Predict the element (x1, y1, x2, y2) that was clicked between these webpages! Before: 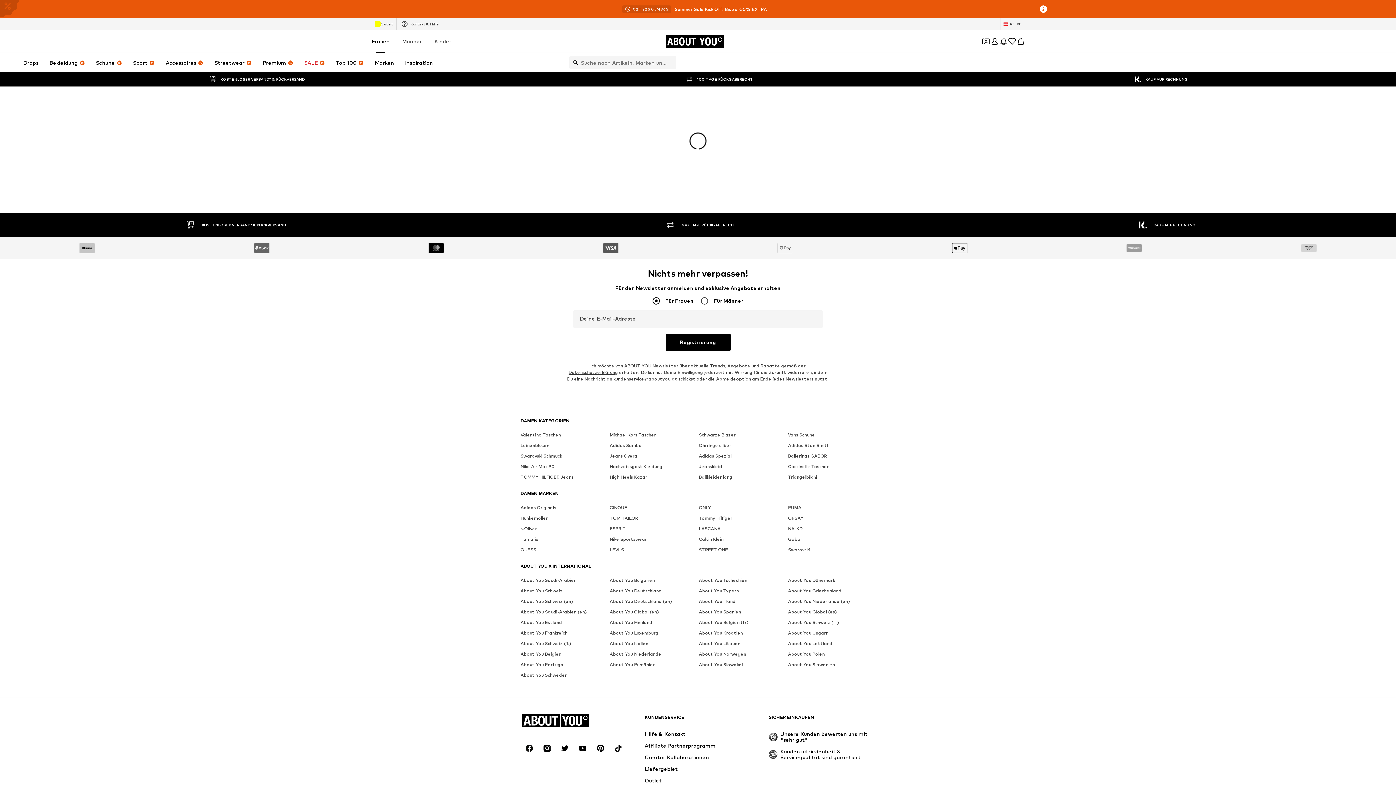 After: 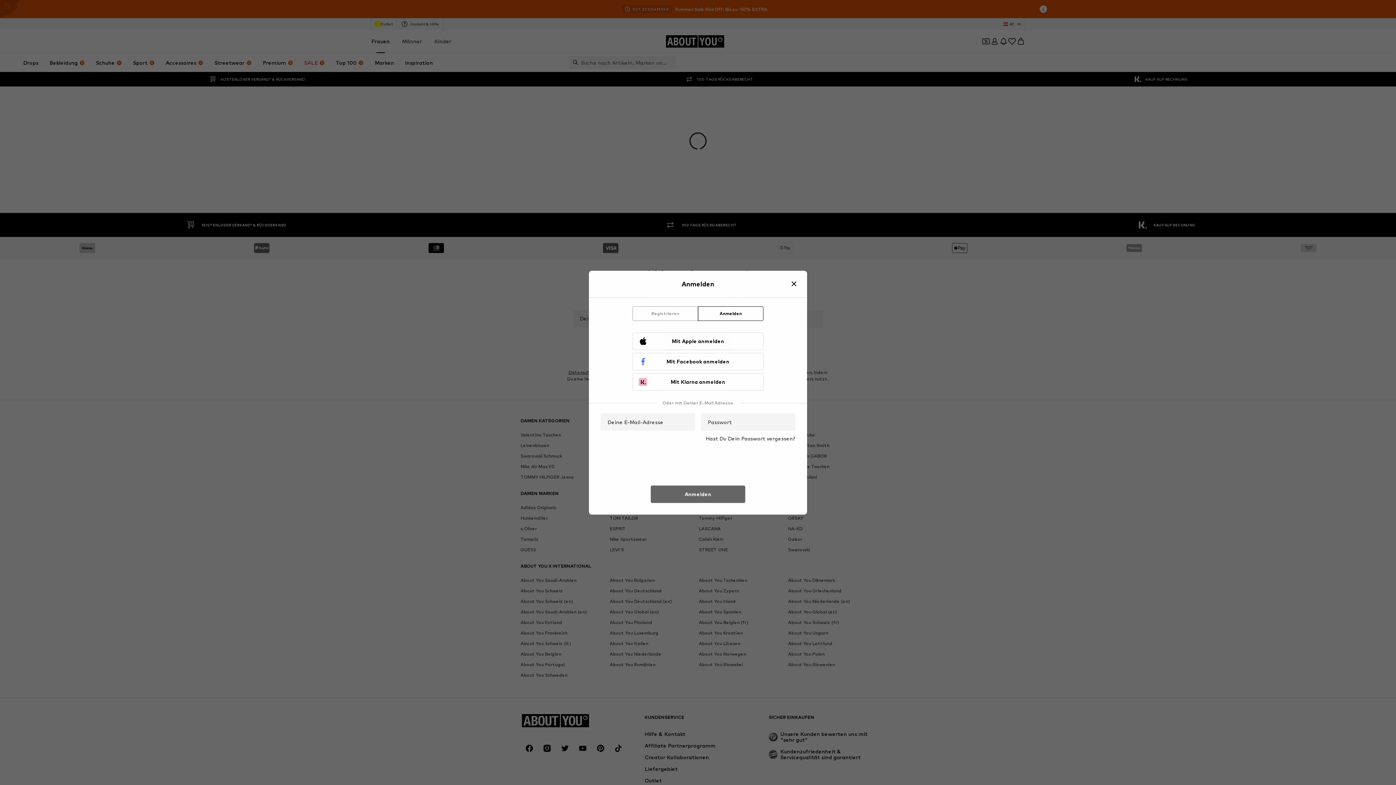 Action: bbox: (990, 18, 999, 27) label: Anmelden